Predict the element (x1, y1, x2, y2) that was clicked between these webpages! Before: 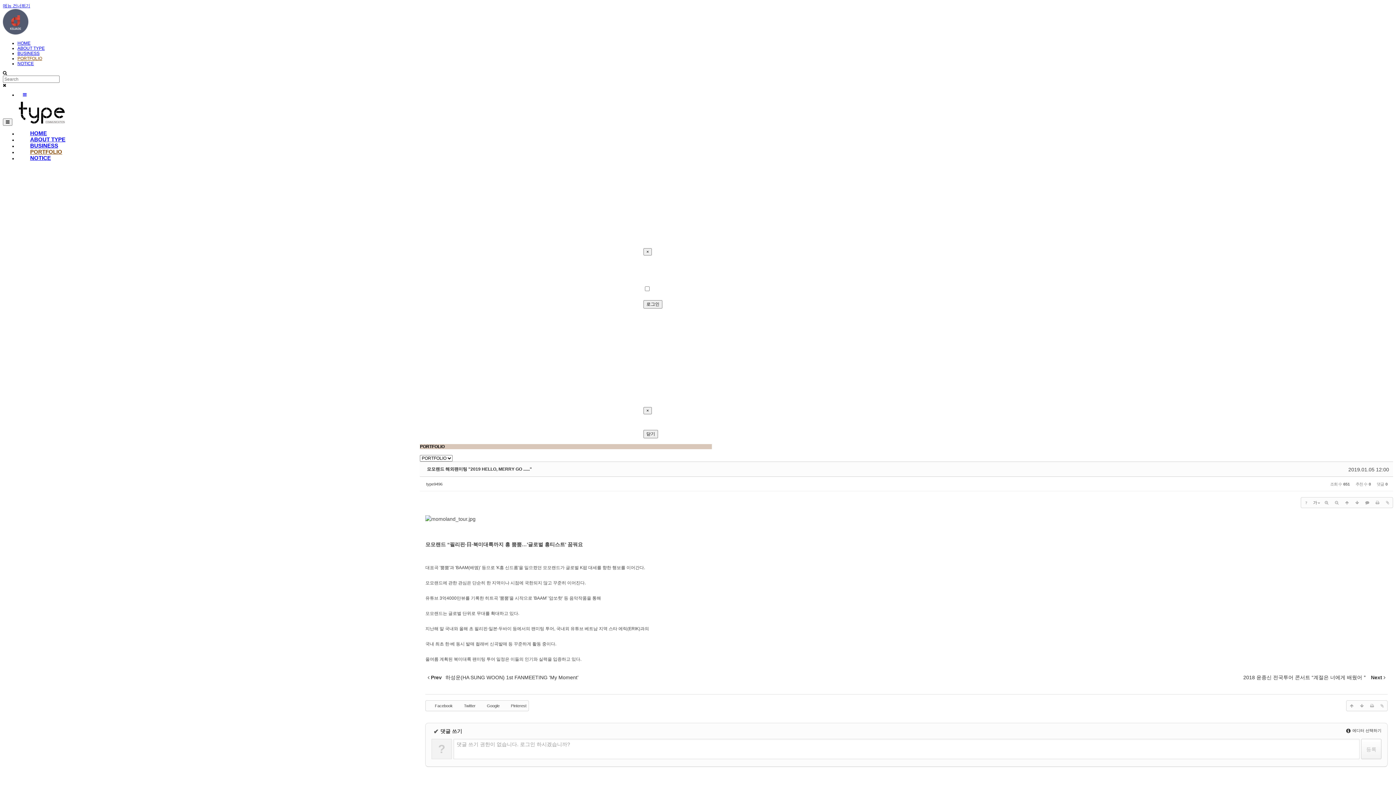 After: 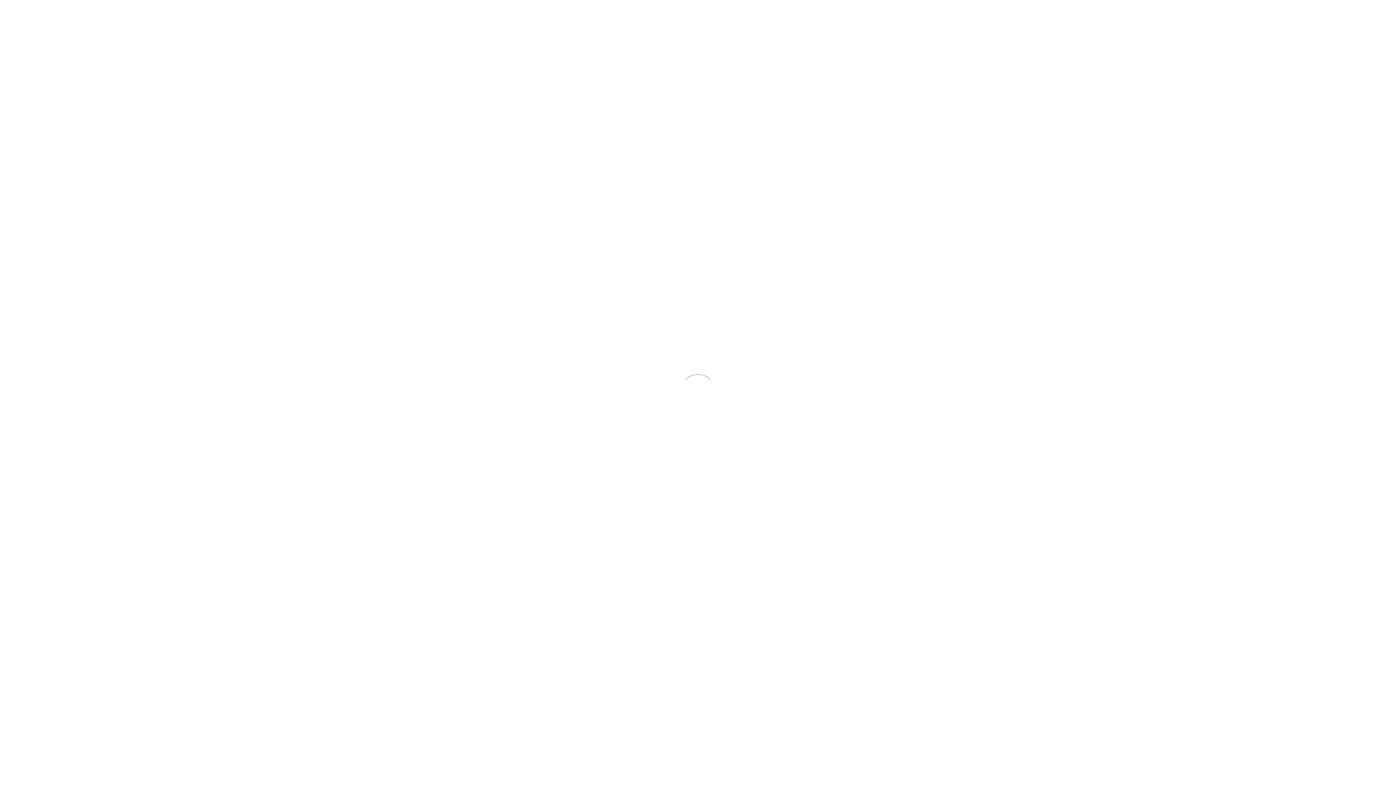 Action: label: ID/PW 찾기 bbox: (730, 285, 752, 291)